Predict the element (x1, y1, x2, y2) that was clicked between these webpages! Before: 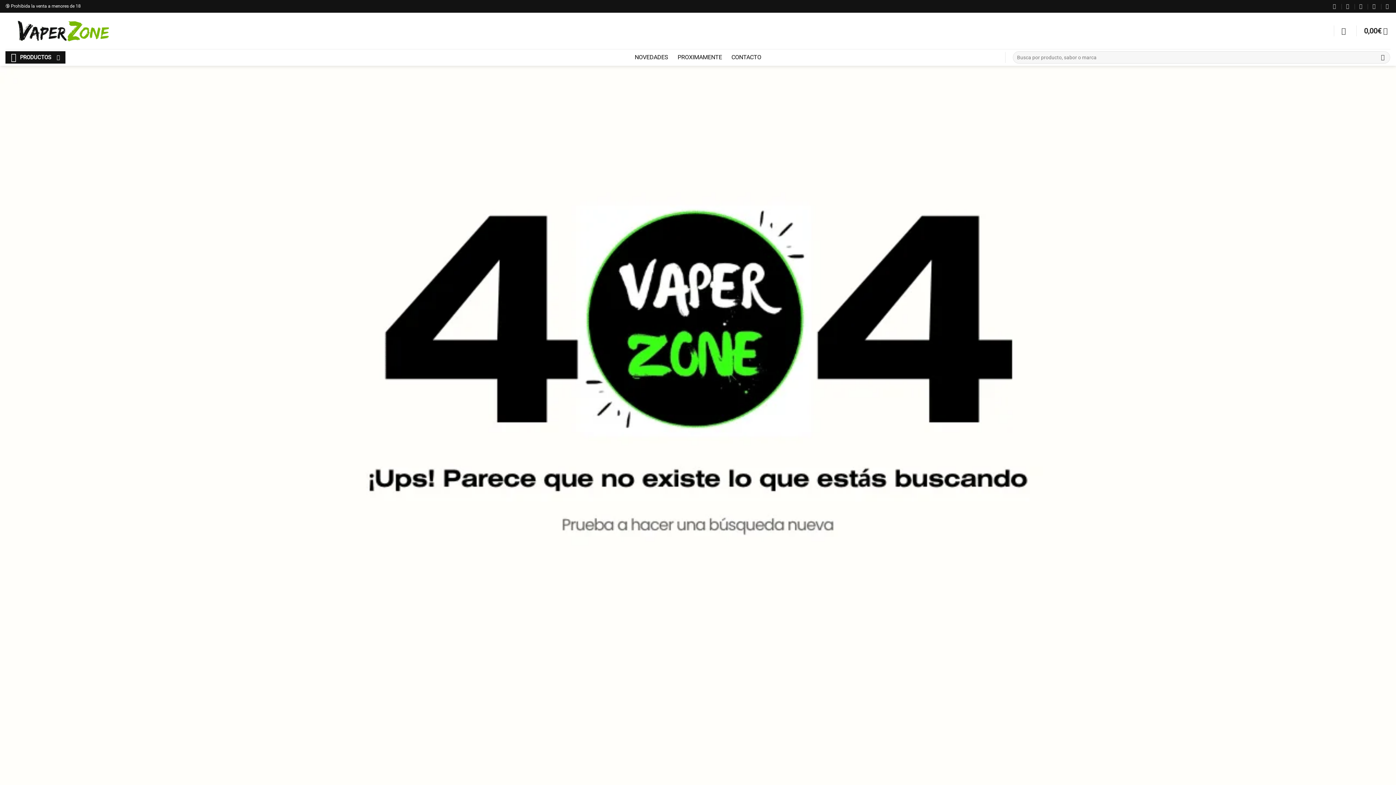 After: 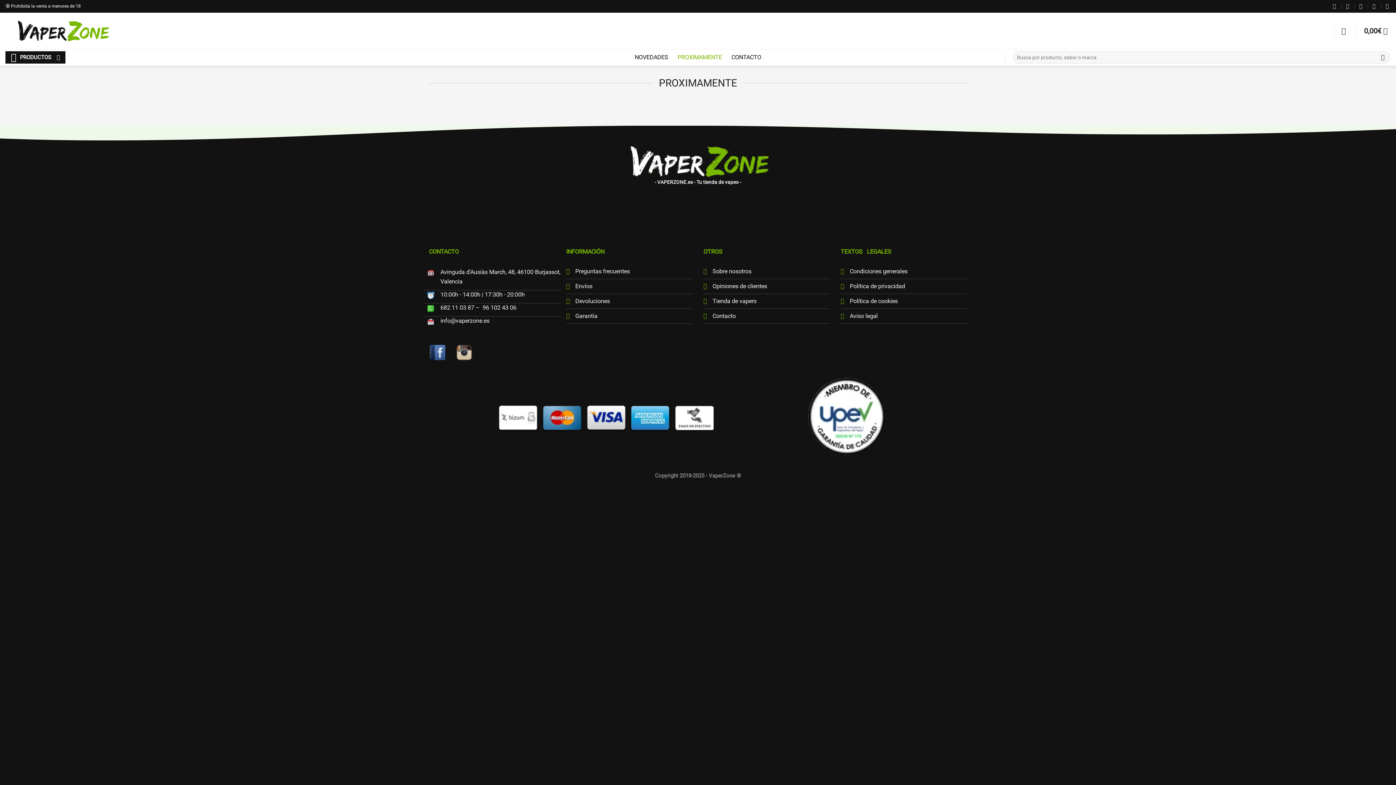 Action: bbox: (677, 49, 722, 65) label: PROXIMAMENTE